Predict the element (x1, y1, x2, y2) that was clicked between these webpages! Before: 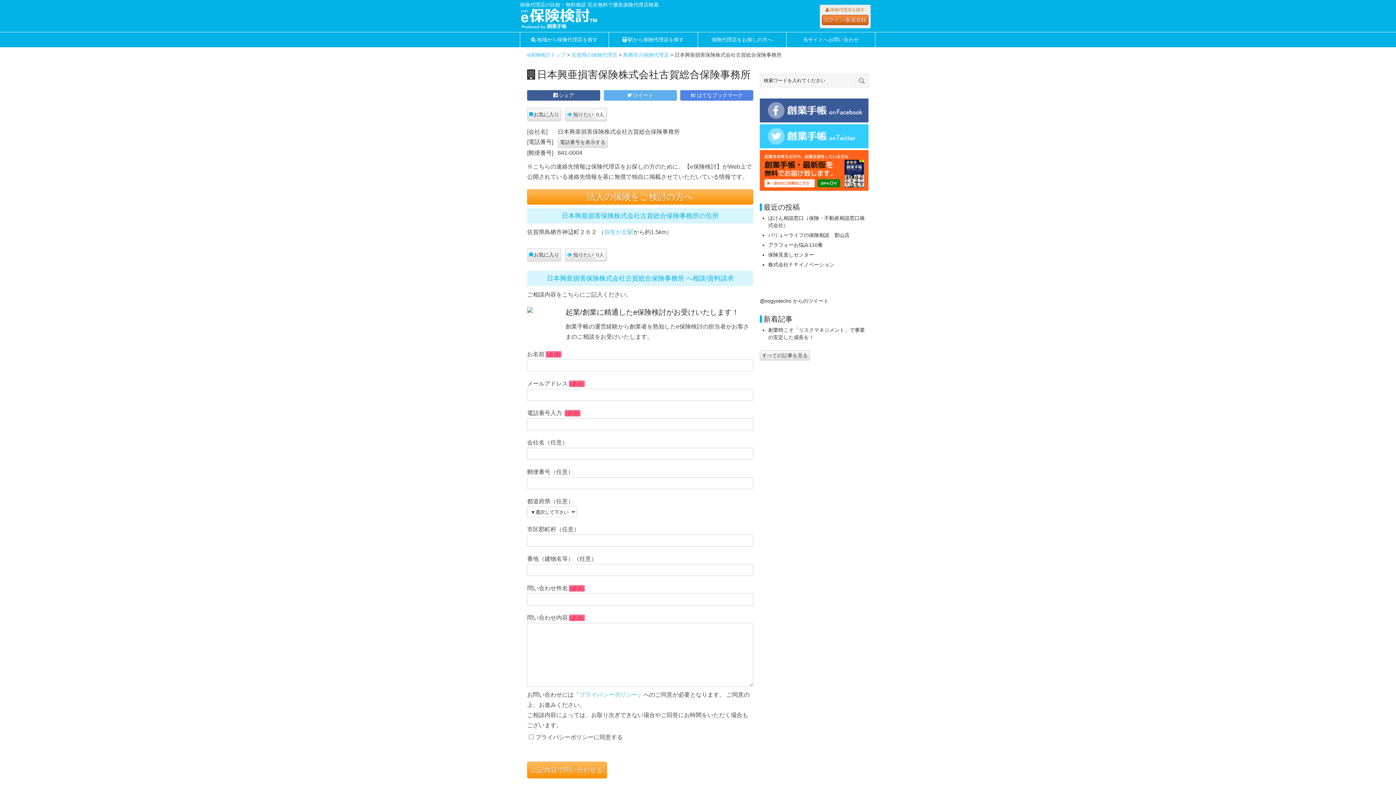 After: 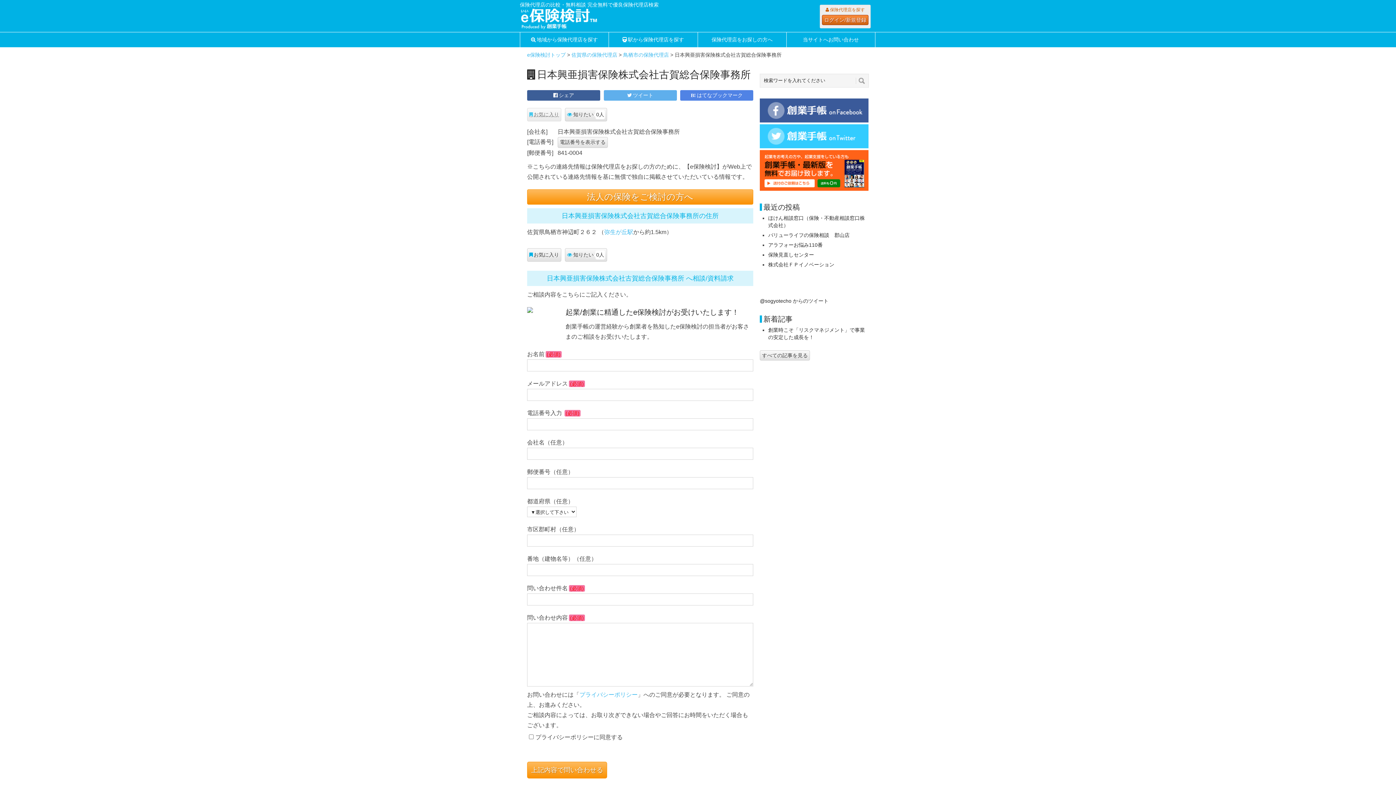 Action: label: お気に入り bbox: (527, 107, 561, 121)